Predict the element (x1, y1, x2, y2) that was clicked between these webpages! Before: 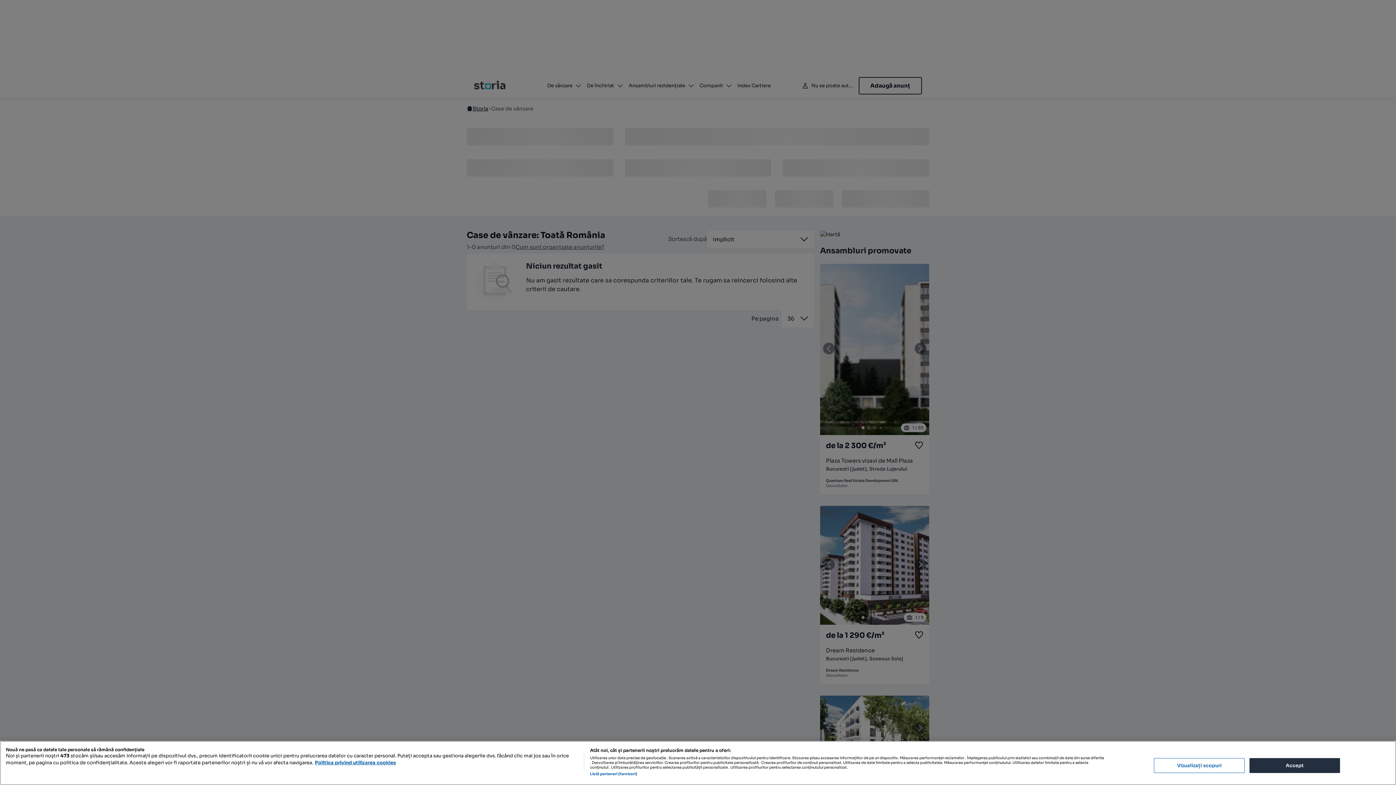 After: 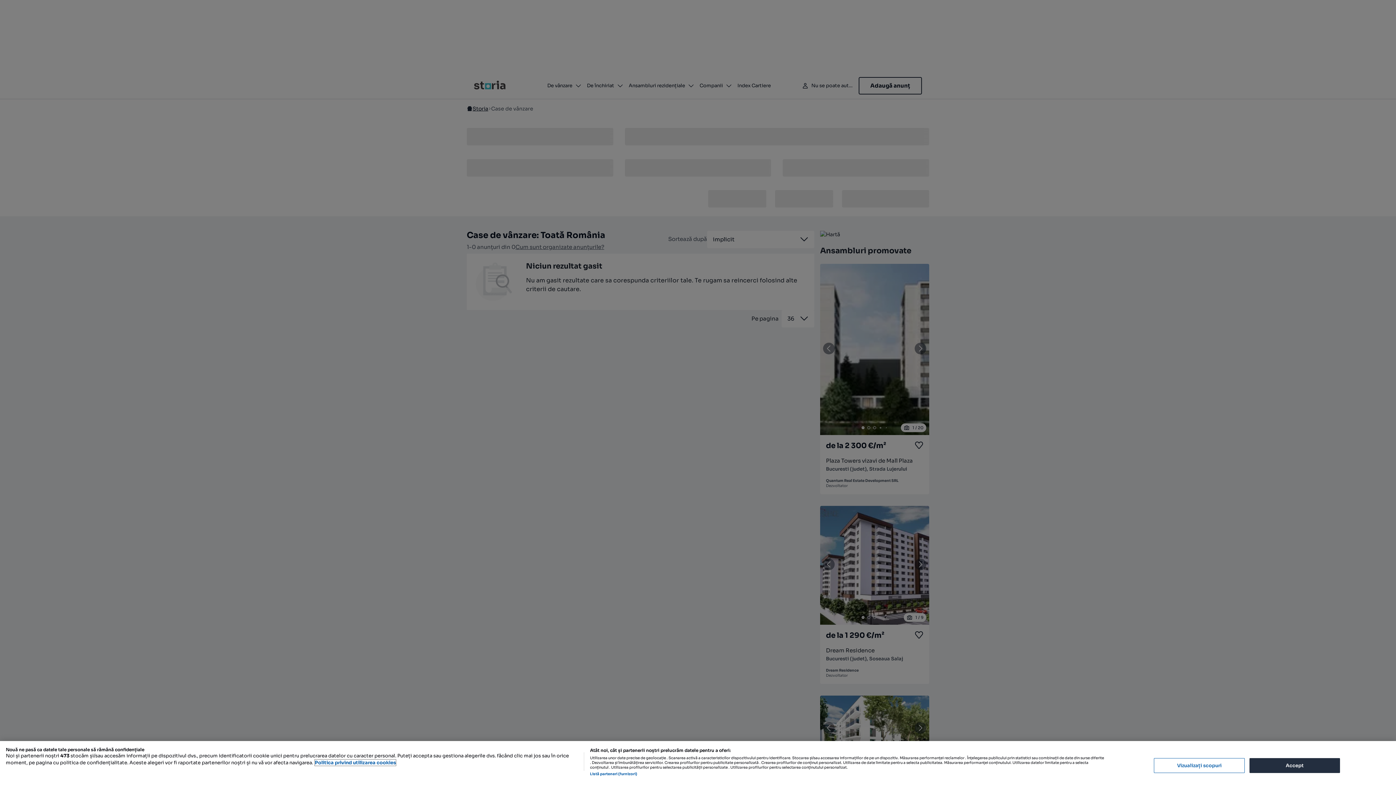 Action: bbox: (314, 760, 396, 766) label: Mai multe informații despre confidențialitatea datelor dvs., se deschide într-o fereastră nouă